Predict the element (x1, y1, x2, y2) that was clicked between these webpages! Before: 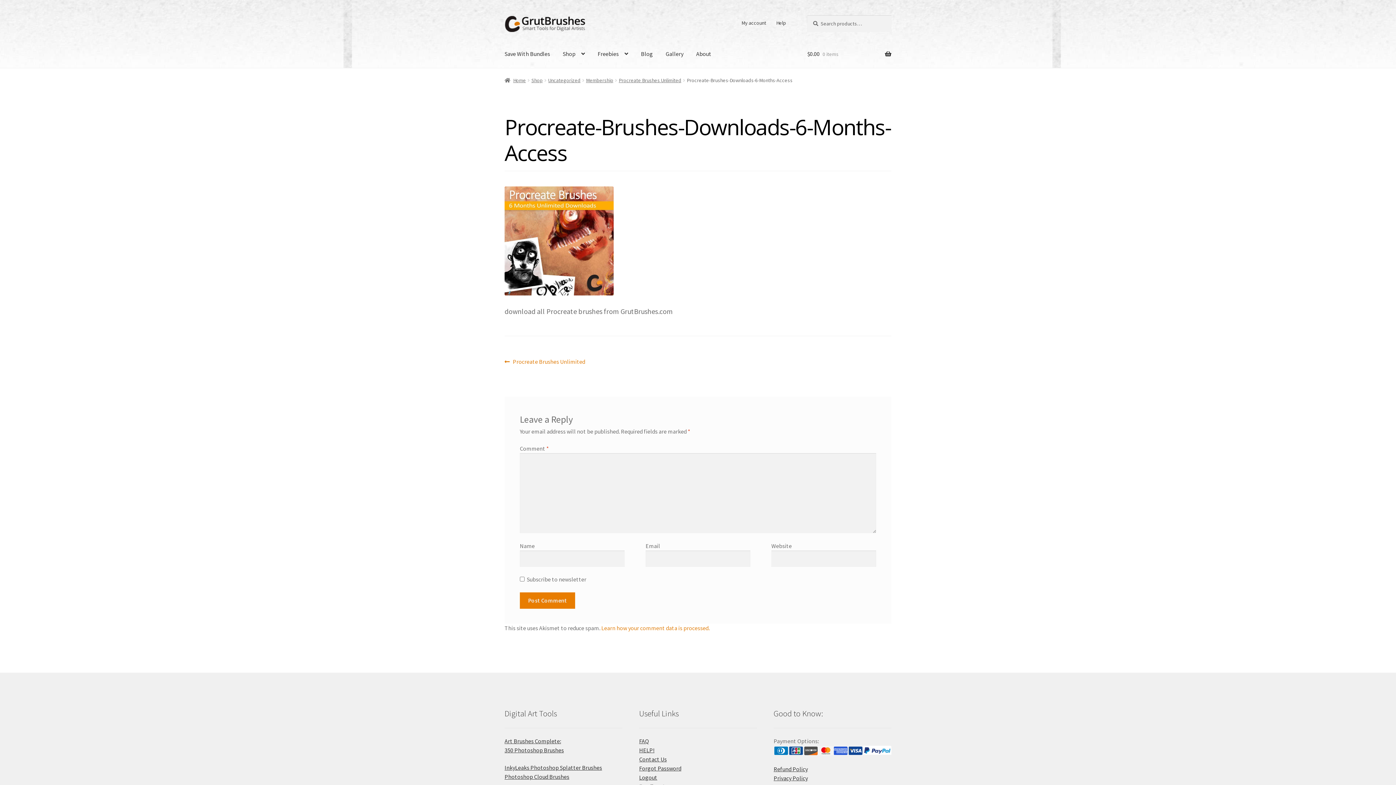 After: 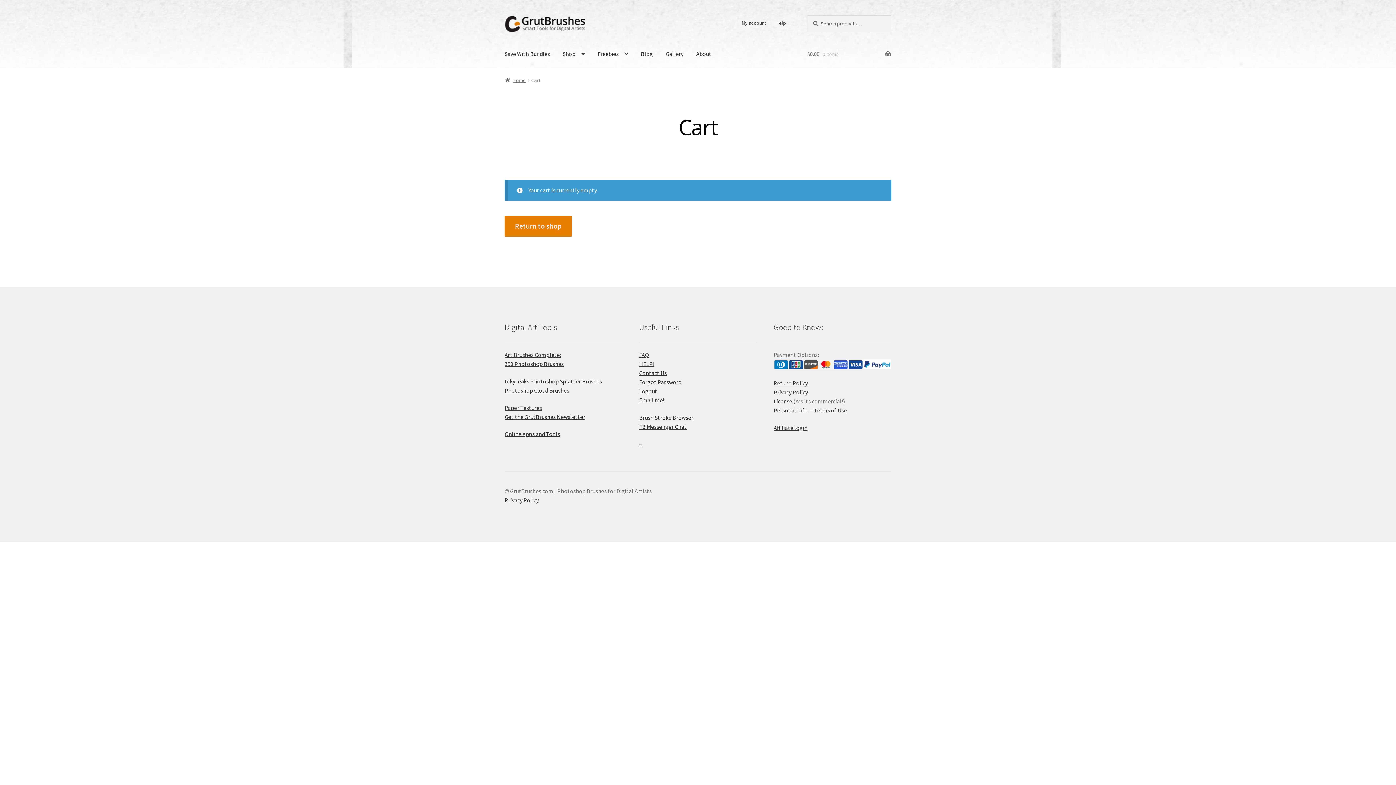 Action: bbox: (807, 39, 891, 67) label: $0.00 0 items